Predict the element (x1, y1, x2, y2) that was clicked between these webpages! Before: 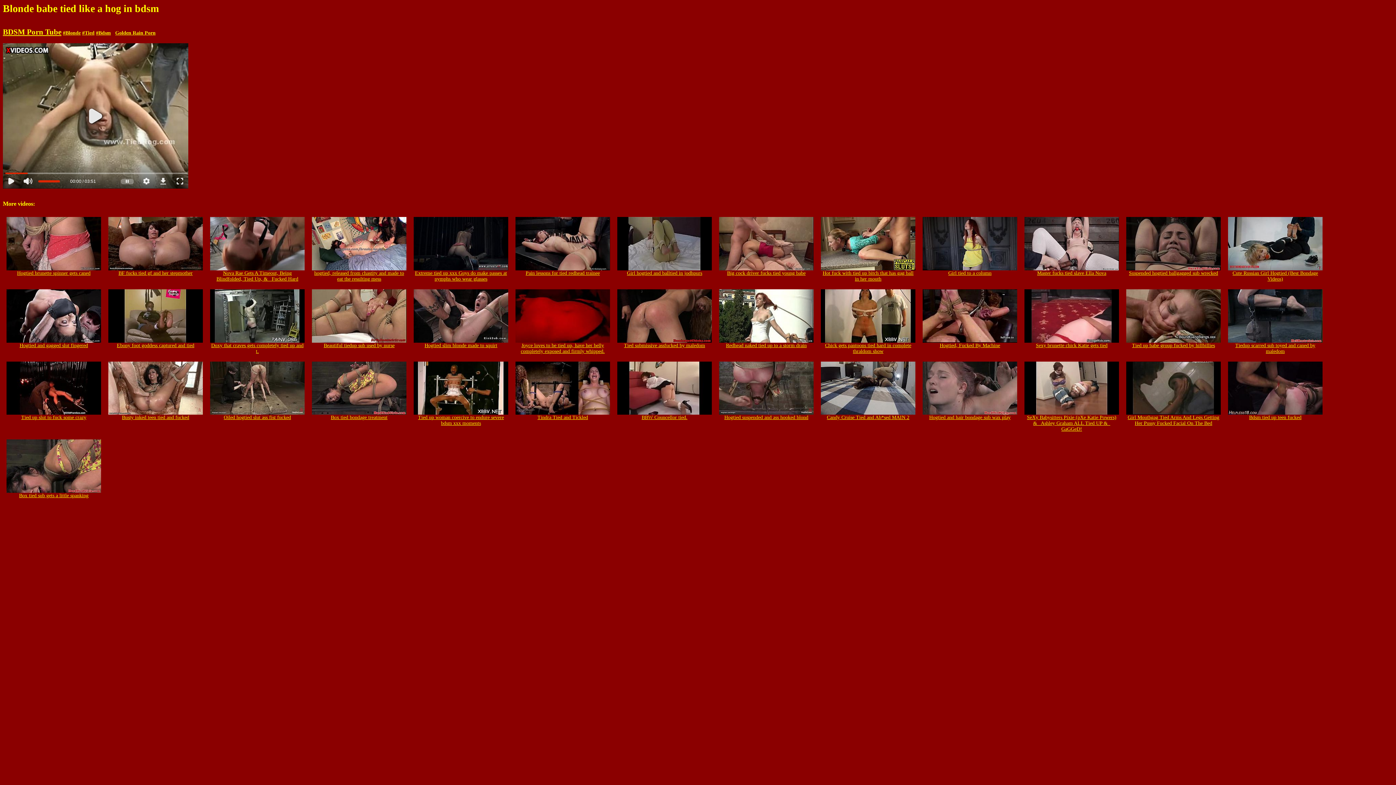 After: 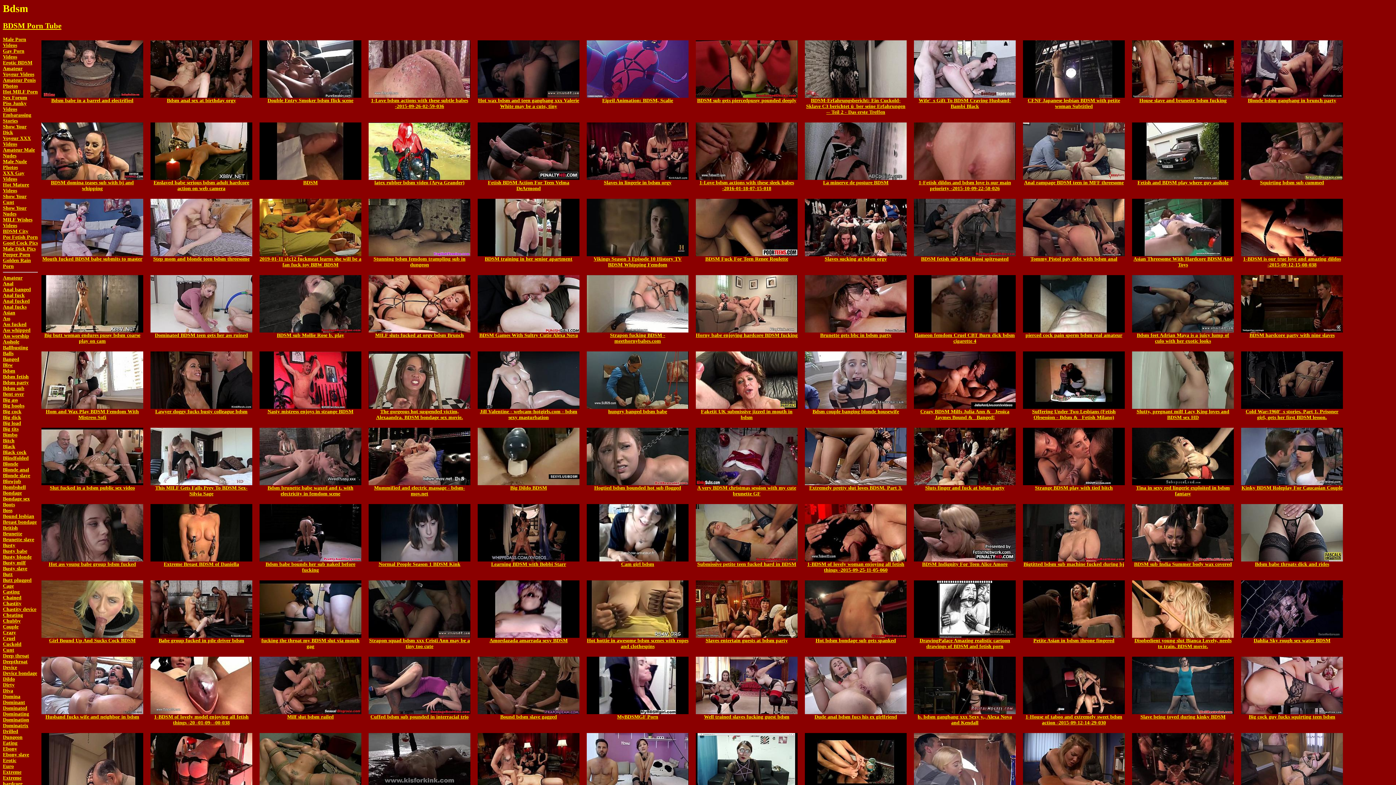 Action: label: #Bdsm bbox: (96, 30, 110, 35)